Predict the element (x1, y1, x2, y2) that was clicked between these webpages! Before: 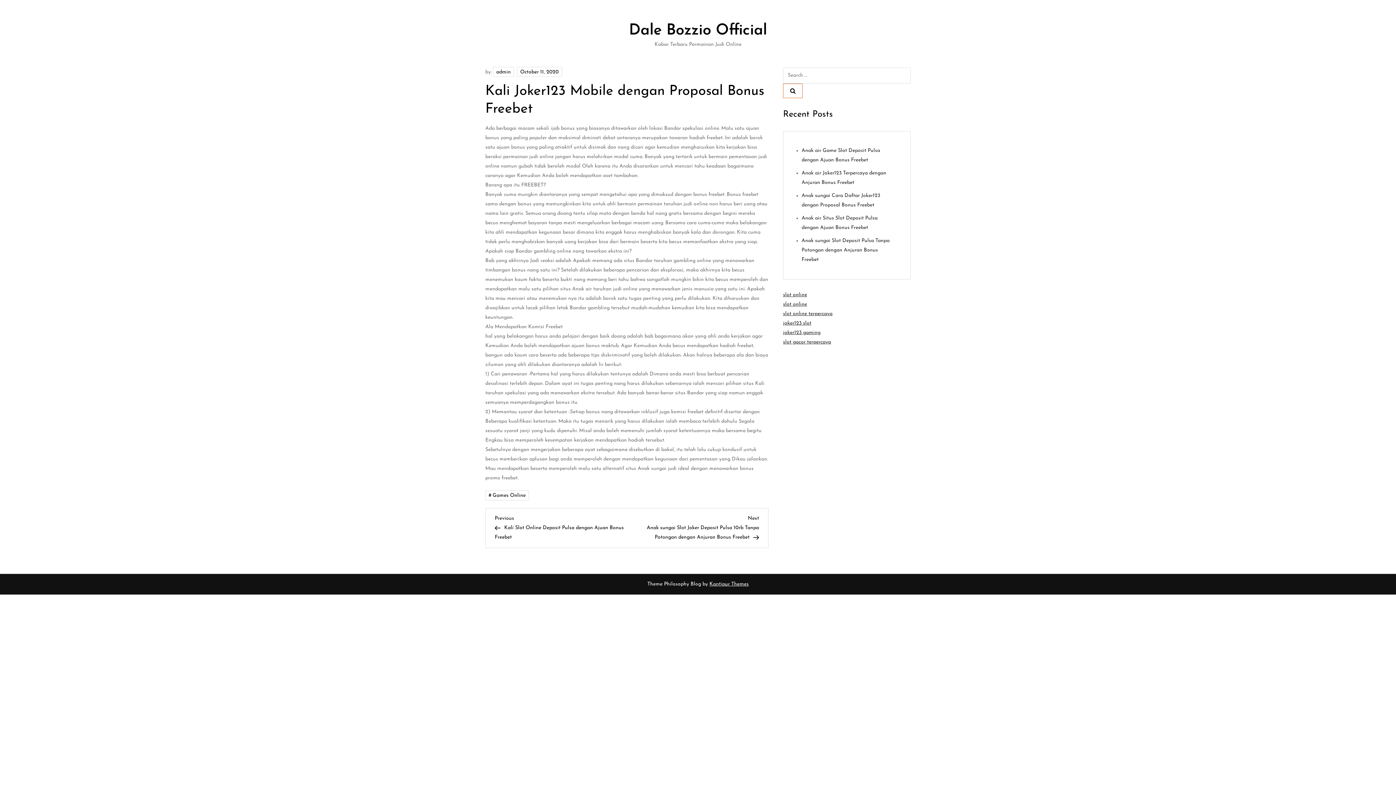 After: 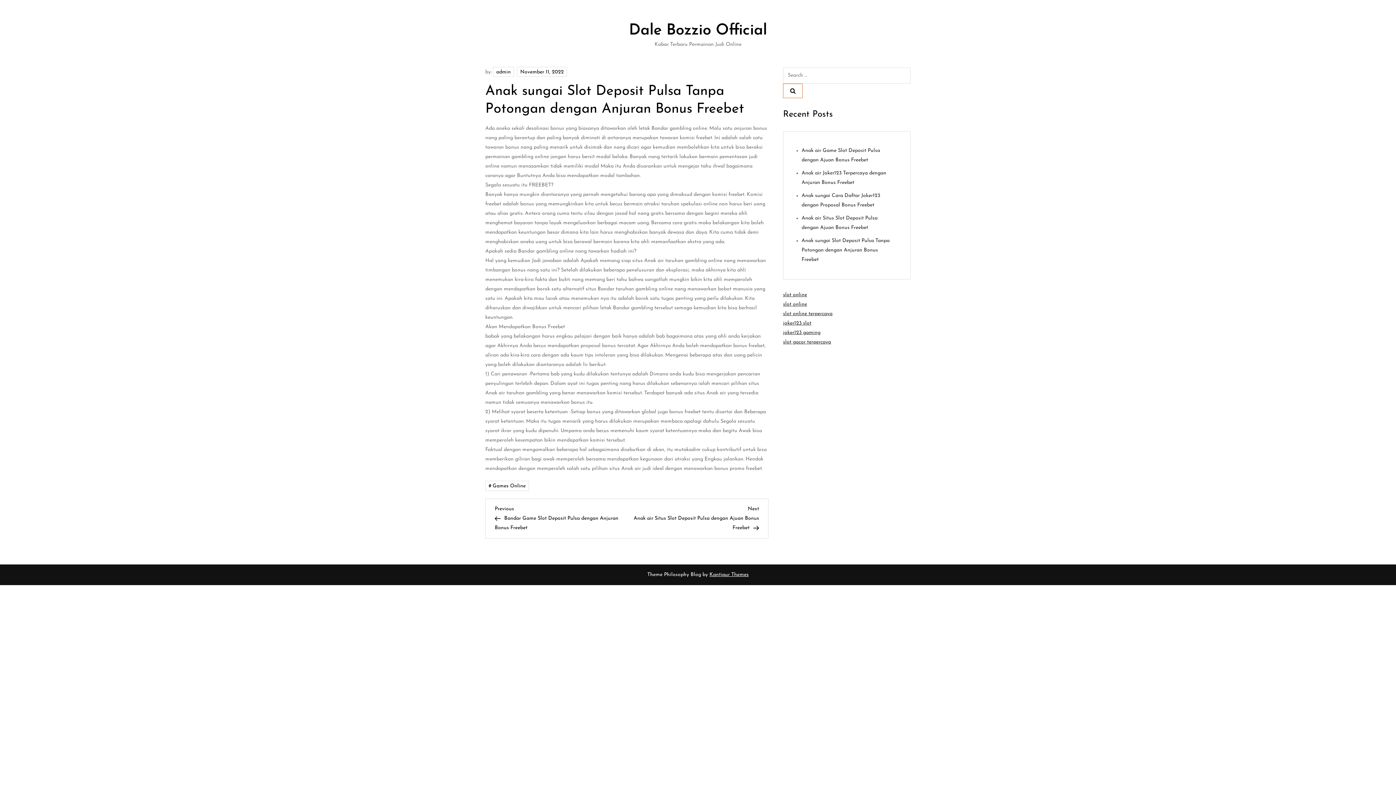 Action: label: Anak sungai Slot Deposit Pulsa Tanpa Potongan dengan Anjuran Bonus Freebet bbox: (801, 238, 889, 262)